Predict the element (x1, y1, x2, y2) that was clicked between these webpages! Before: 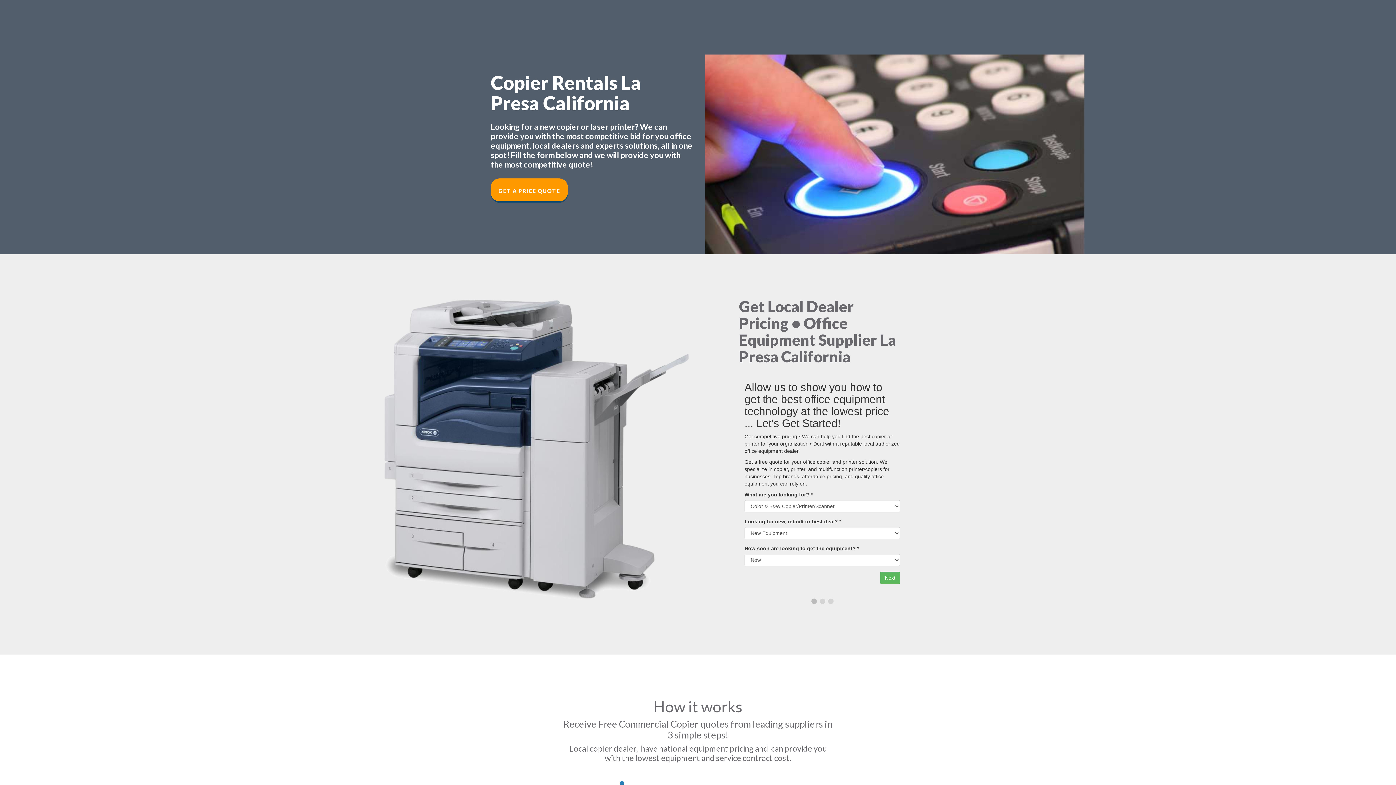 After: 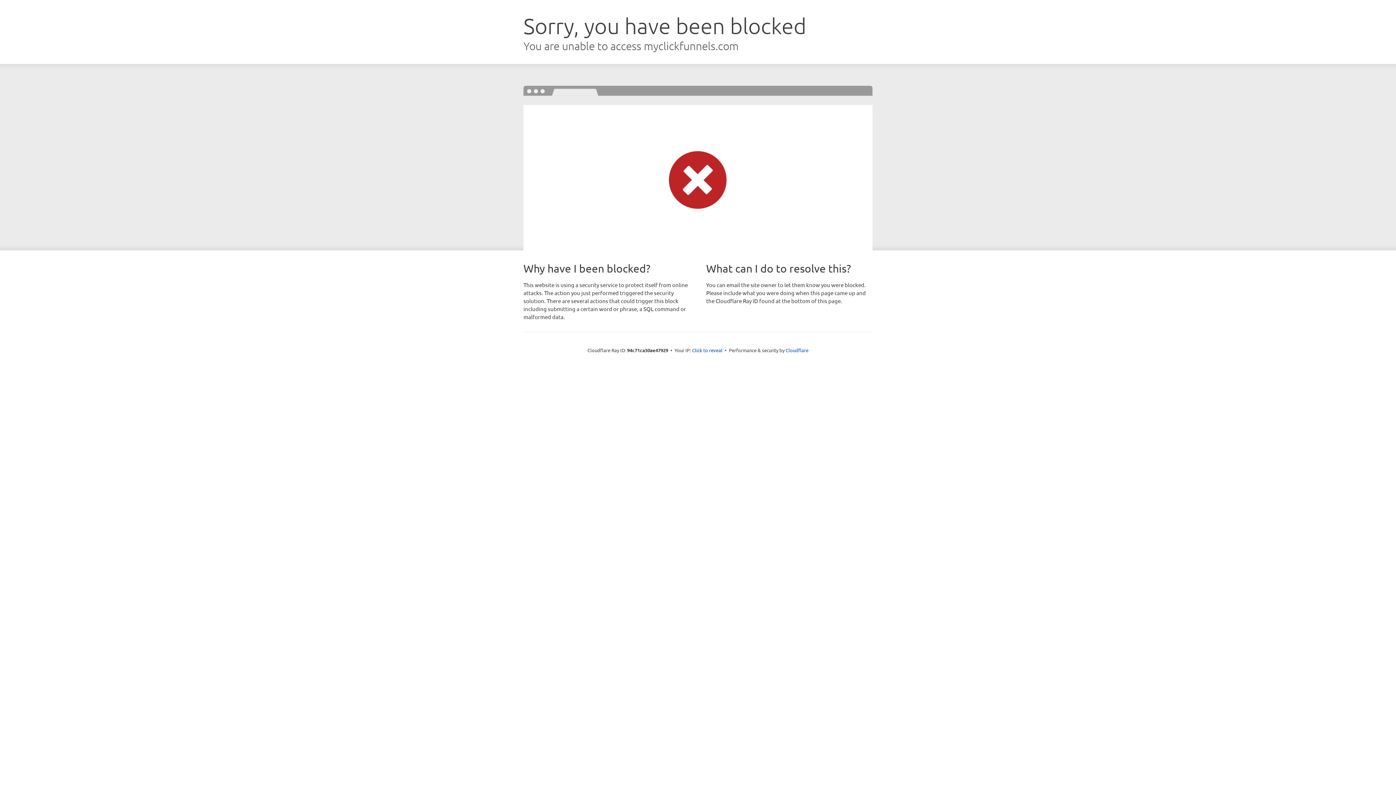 Action: bbox: (490, 178, 568, 201) label: GET A PRICE QUOTE